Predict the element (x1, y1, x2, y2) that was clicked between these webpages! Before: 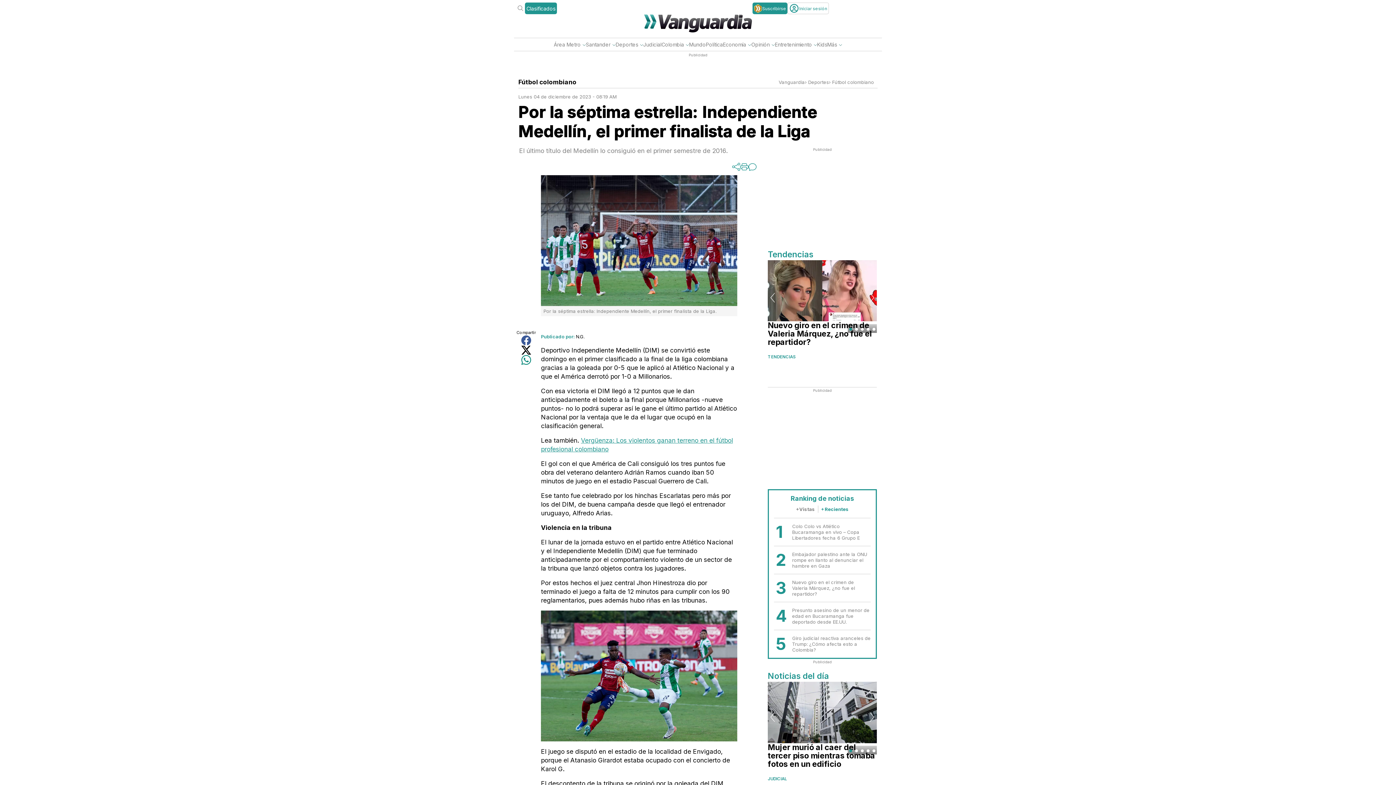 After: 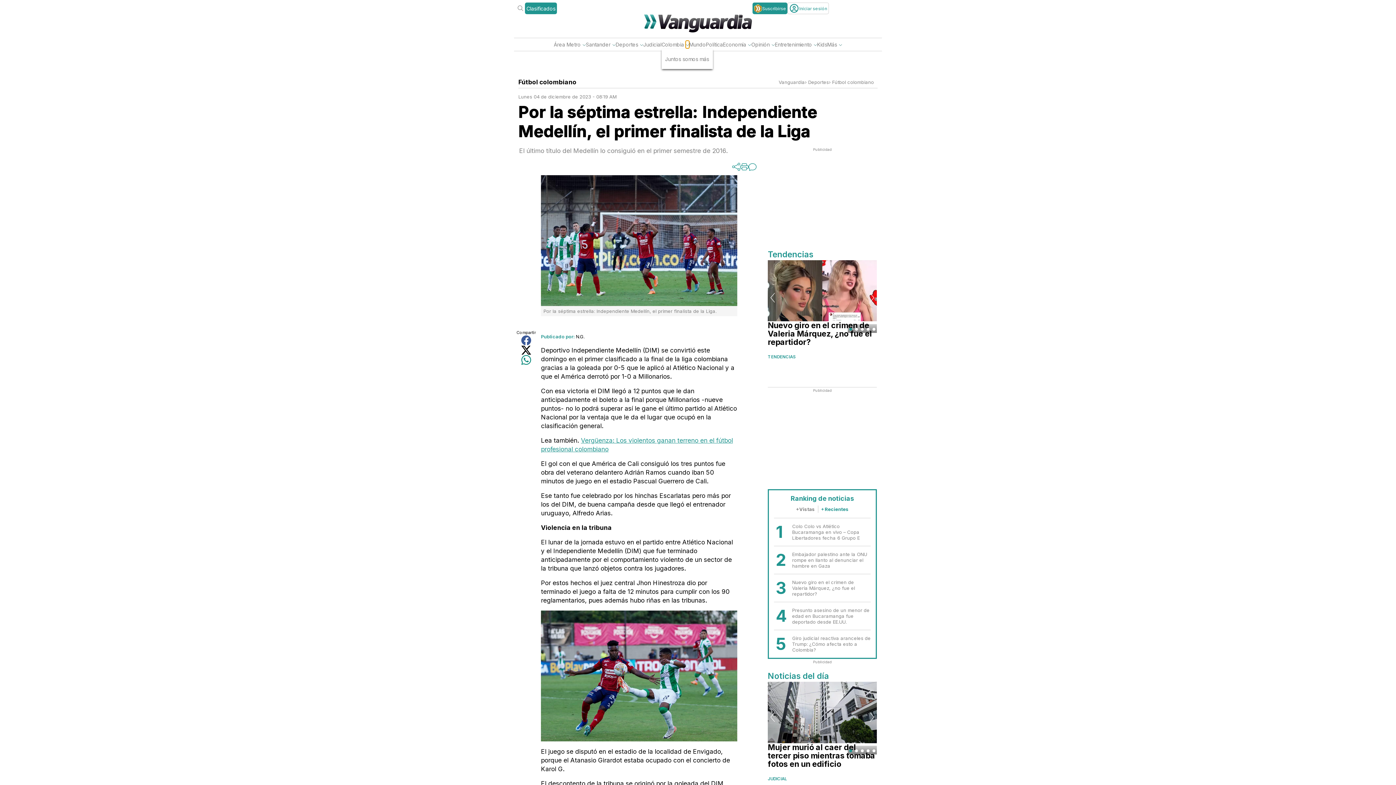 Action: bbox: (685, 40, 689, 48)